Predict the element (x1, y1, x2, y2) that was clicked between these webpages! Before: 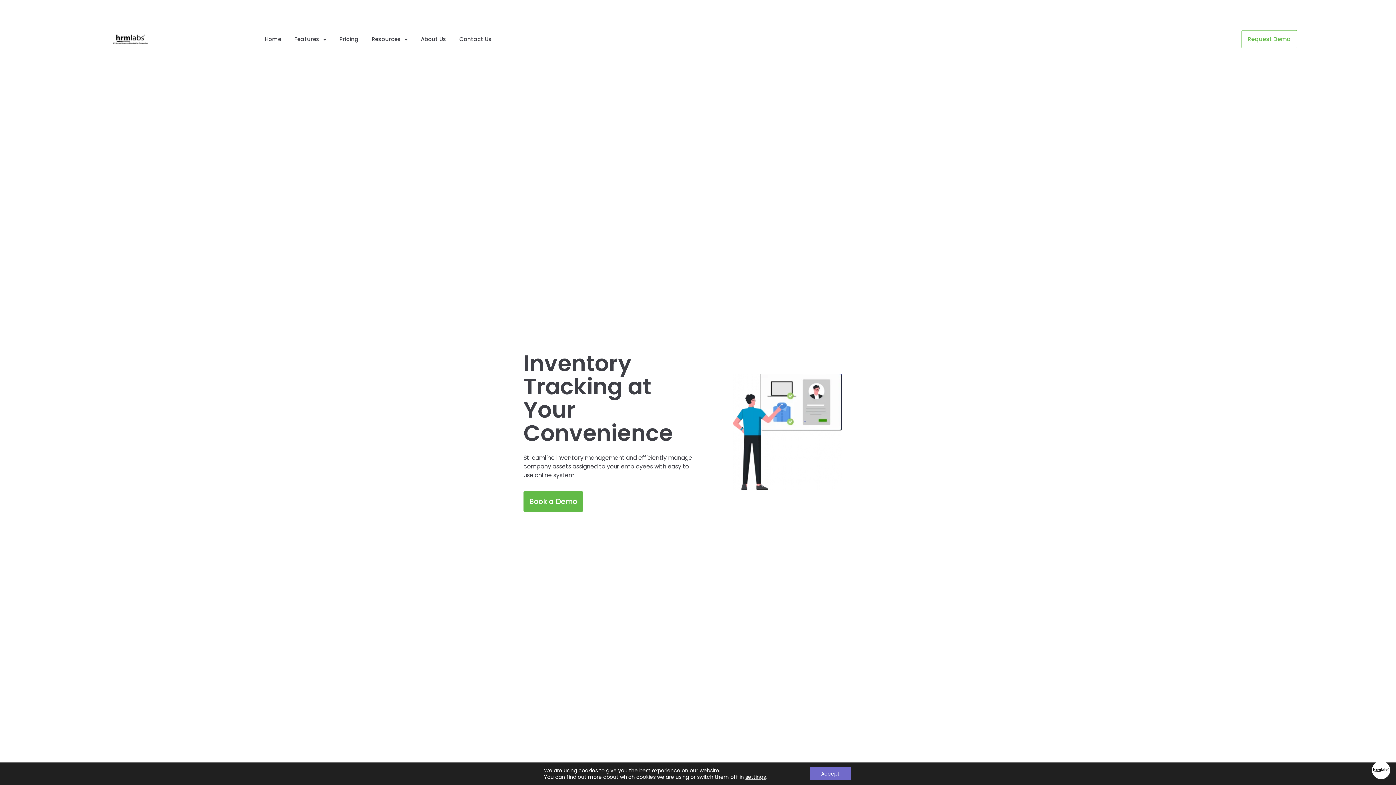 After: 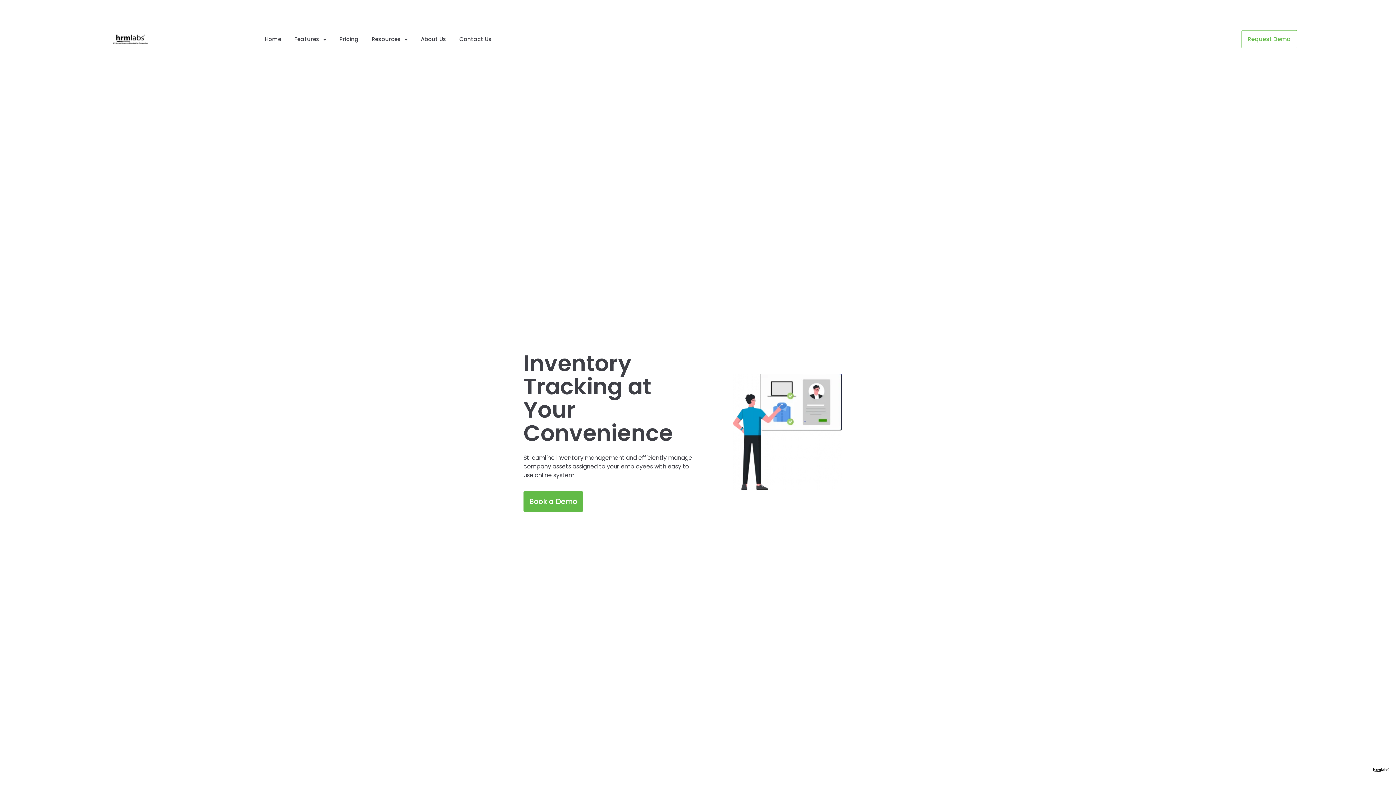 Action: label: Accept bbox: (810, 767, 850, 780)